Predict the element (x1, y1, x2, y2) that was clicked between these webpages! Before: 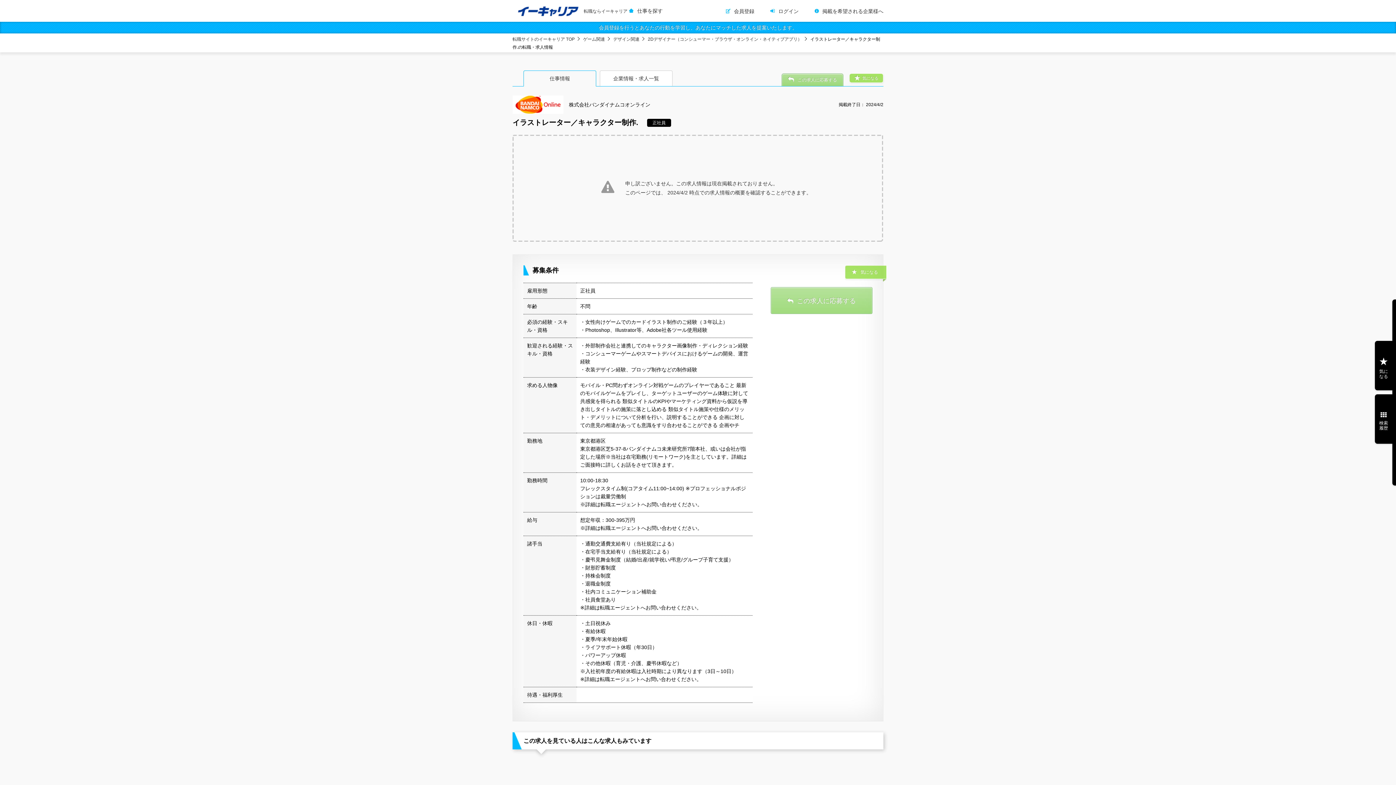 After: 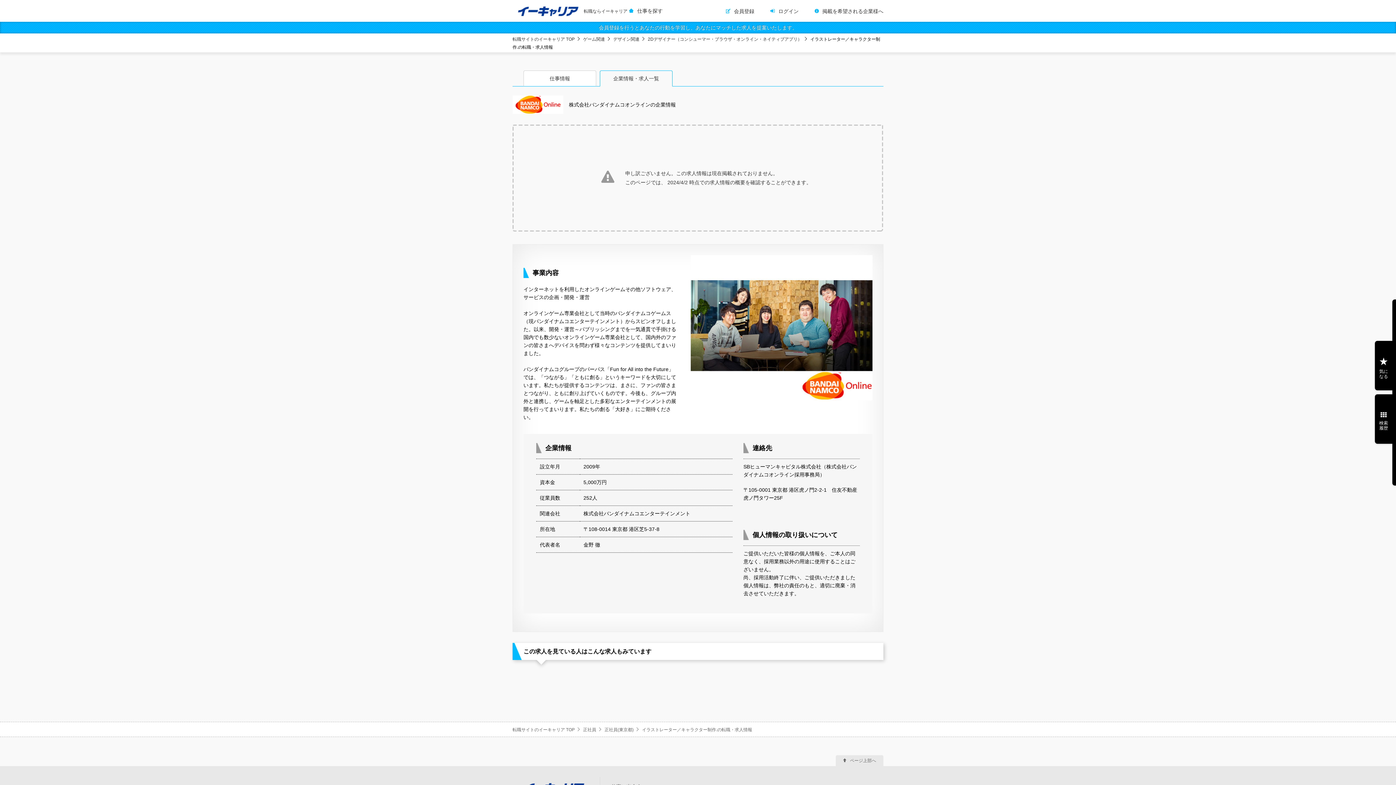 Action: label: 企業情報・求人一覧 bbox: (600, 70, 672, 86)